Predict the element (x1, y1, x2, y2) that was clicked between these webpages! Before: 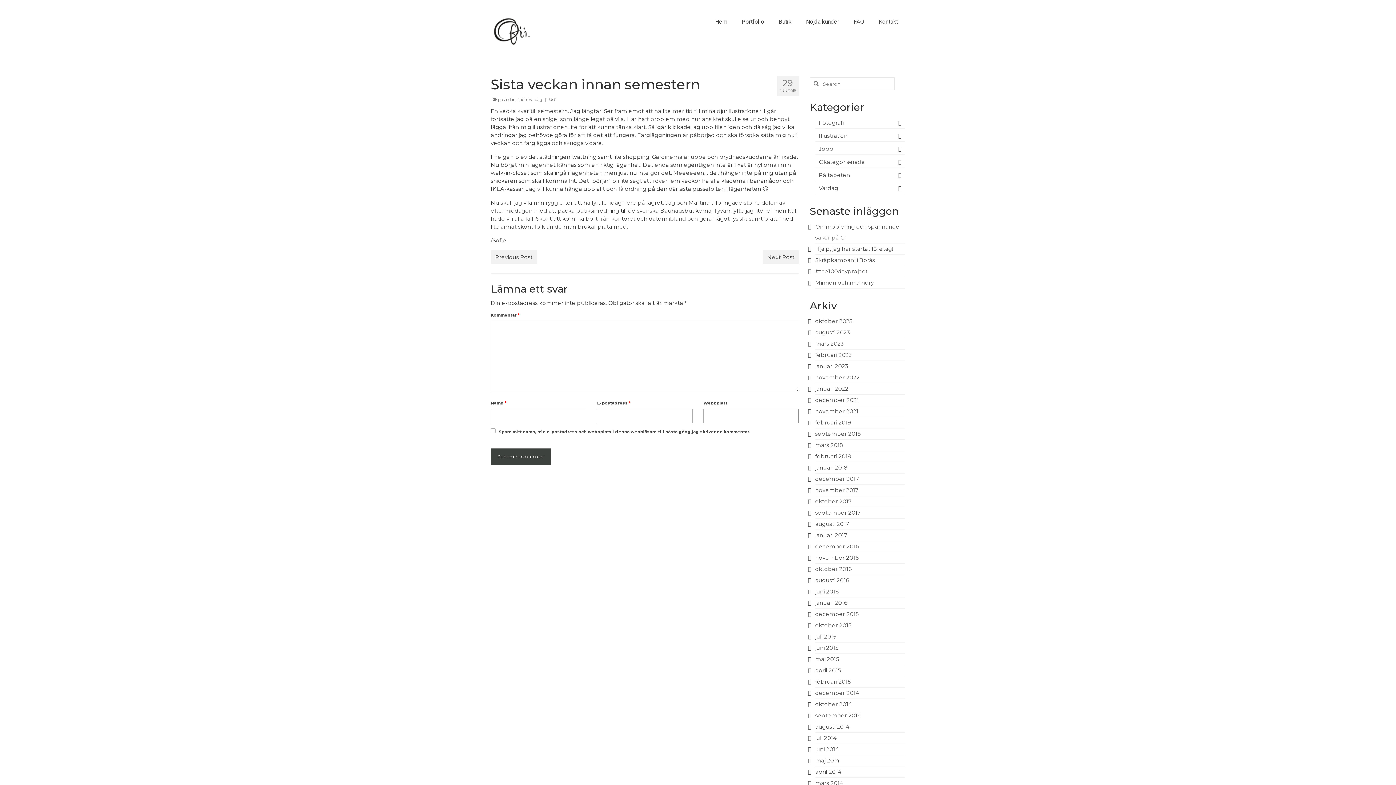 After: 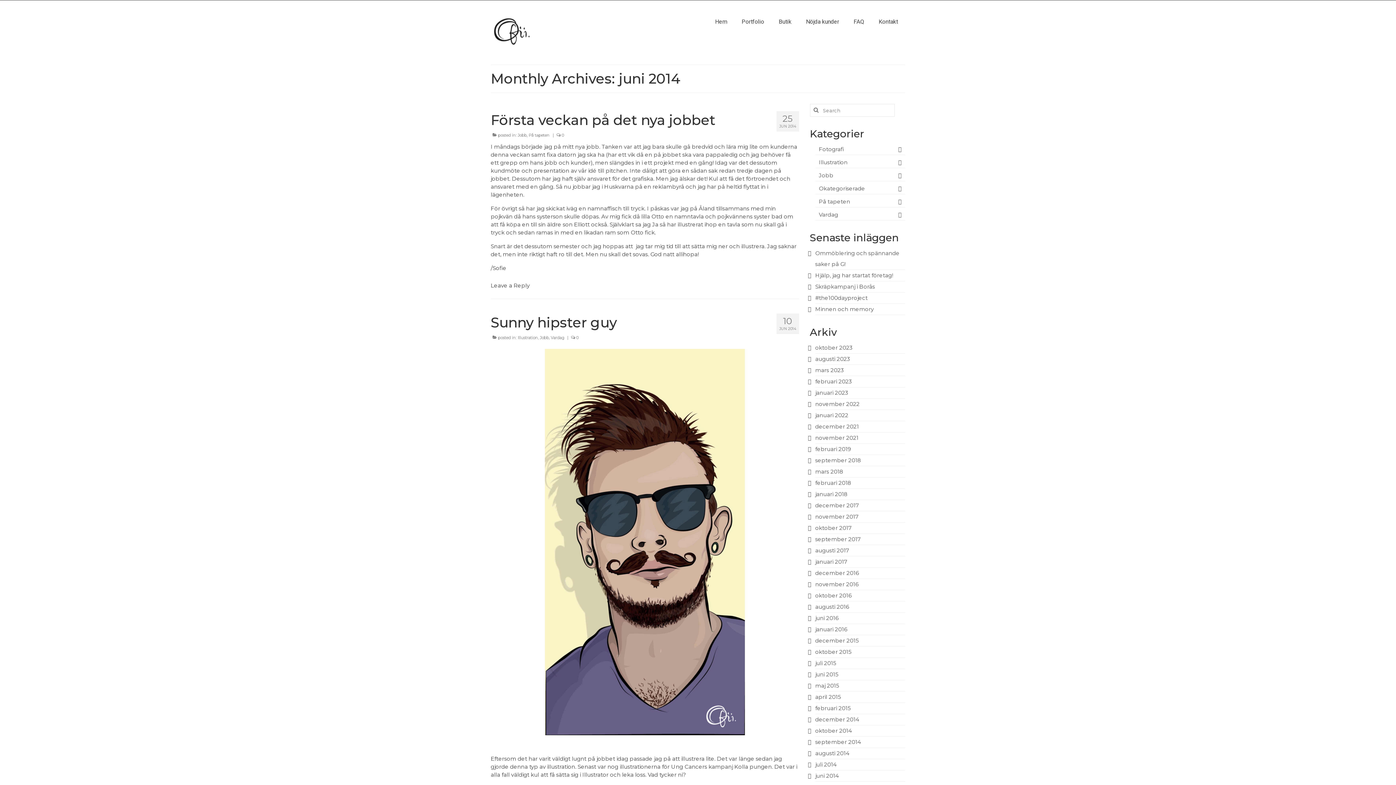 Action: label: juni 2014 bbox: (815, 746, 839, 753)